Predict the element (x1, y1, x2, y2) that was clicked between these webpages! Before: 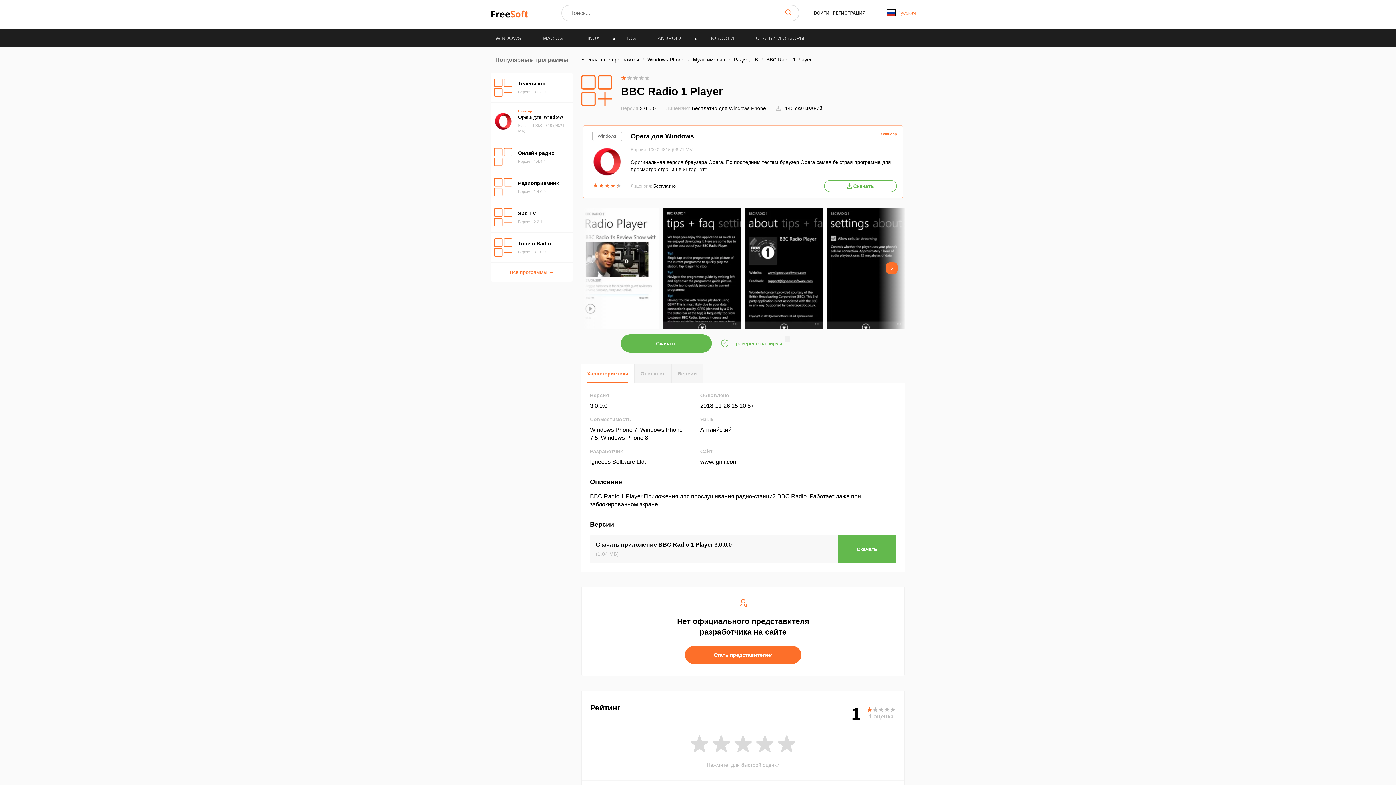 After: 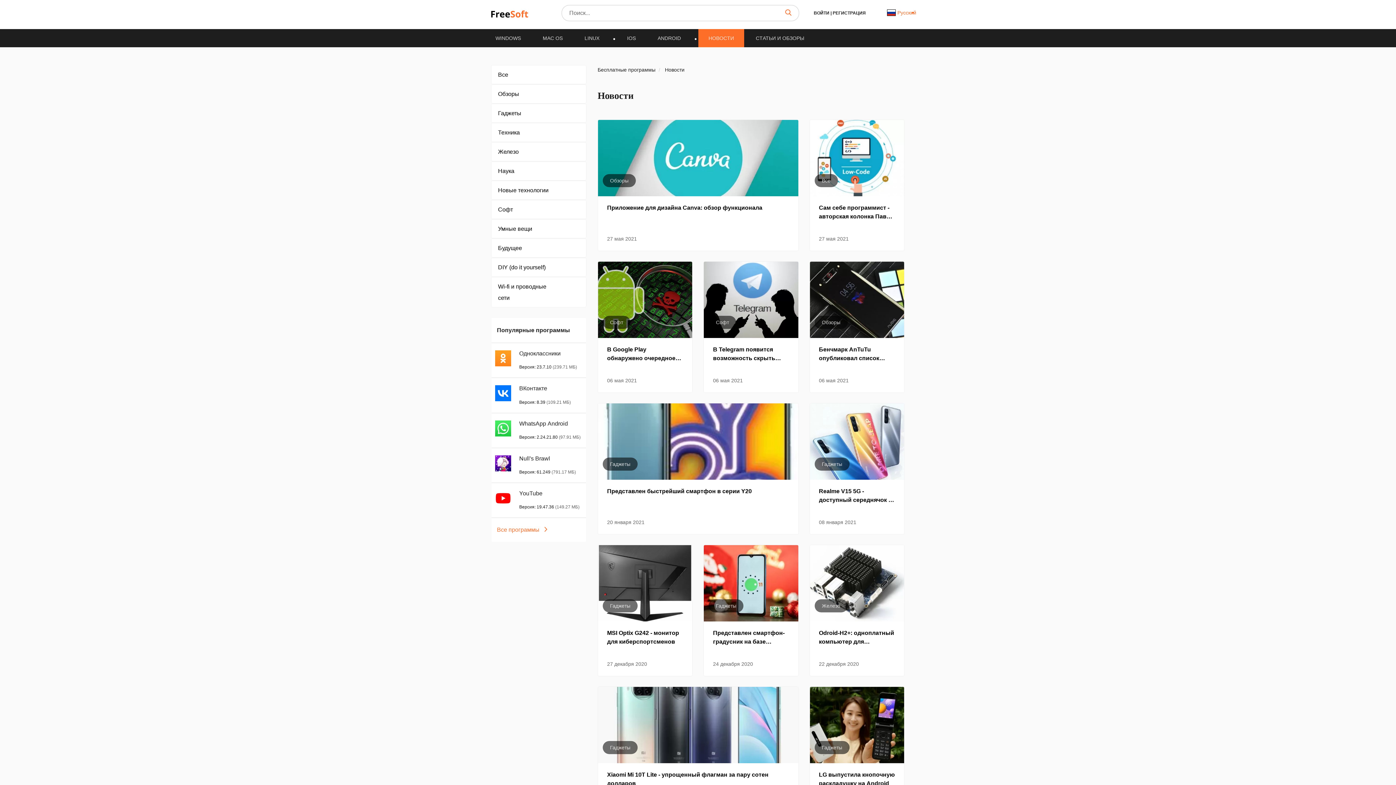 Action: label: НОВОСТИ bbox: (698, 29, 744, 46)